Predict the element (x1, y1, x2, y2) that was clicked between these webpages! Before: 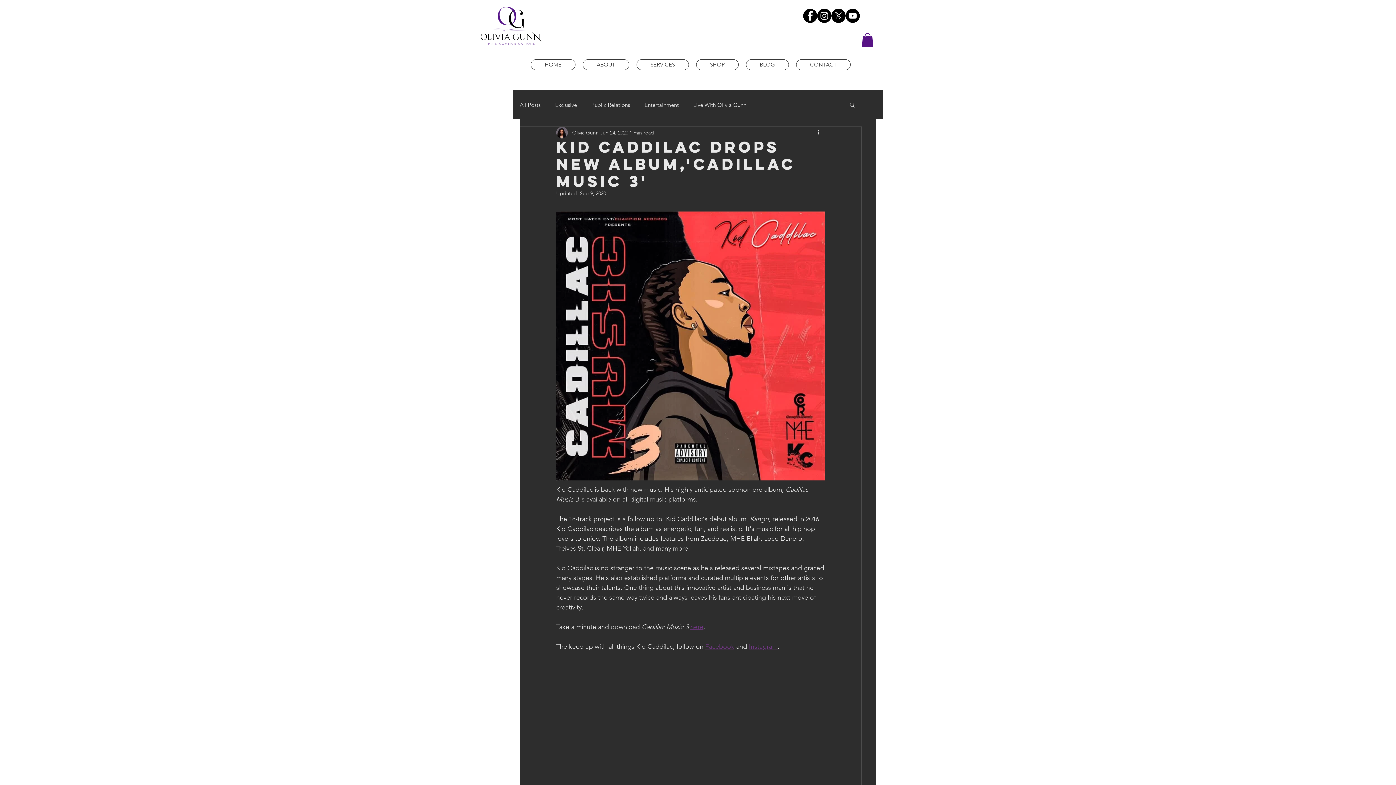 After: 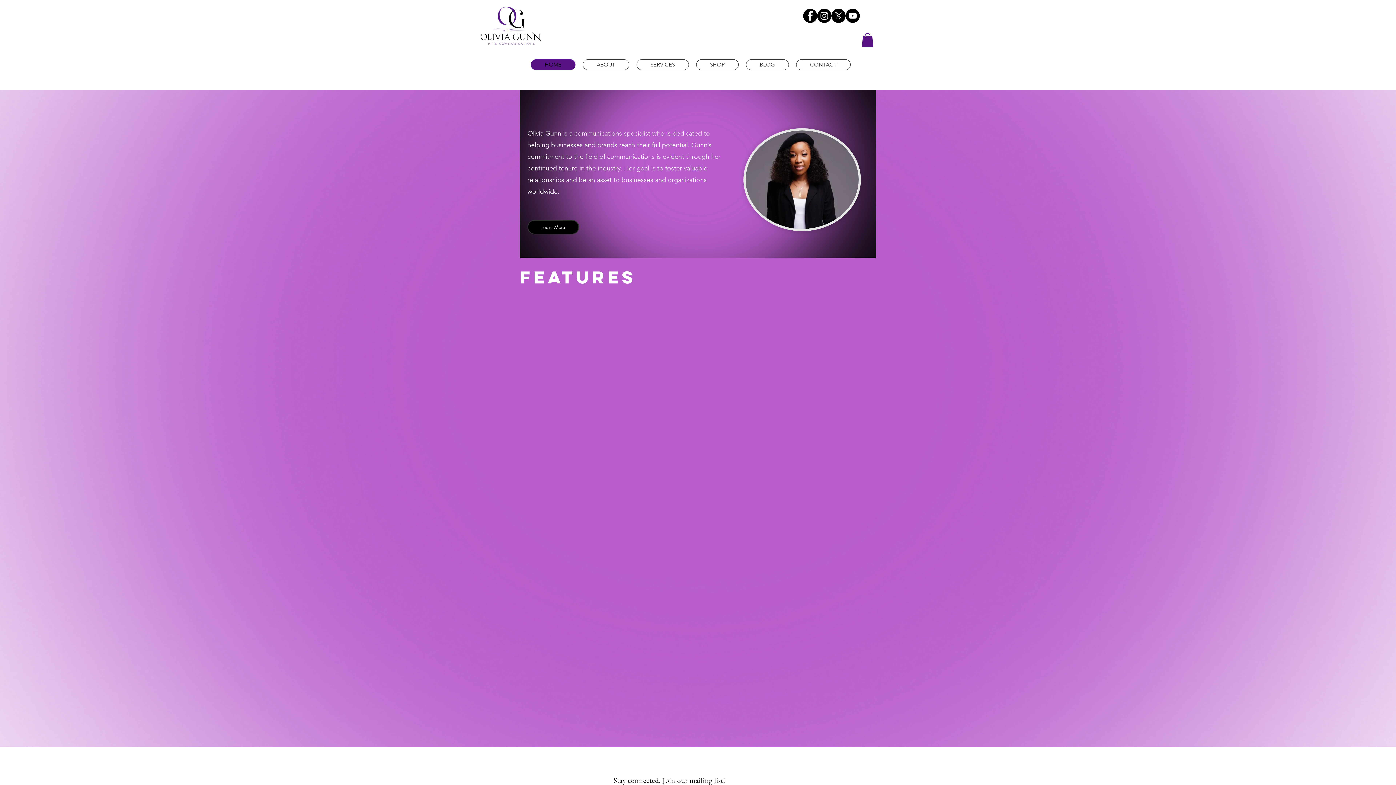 Action: bbox: (530, 59, 575, 70) label: HOME